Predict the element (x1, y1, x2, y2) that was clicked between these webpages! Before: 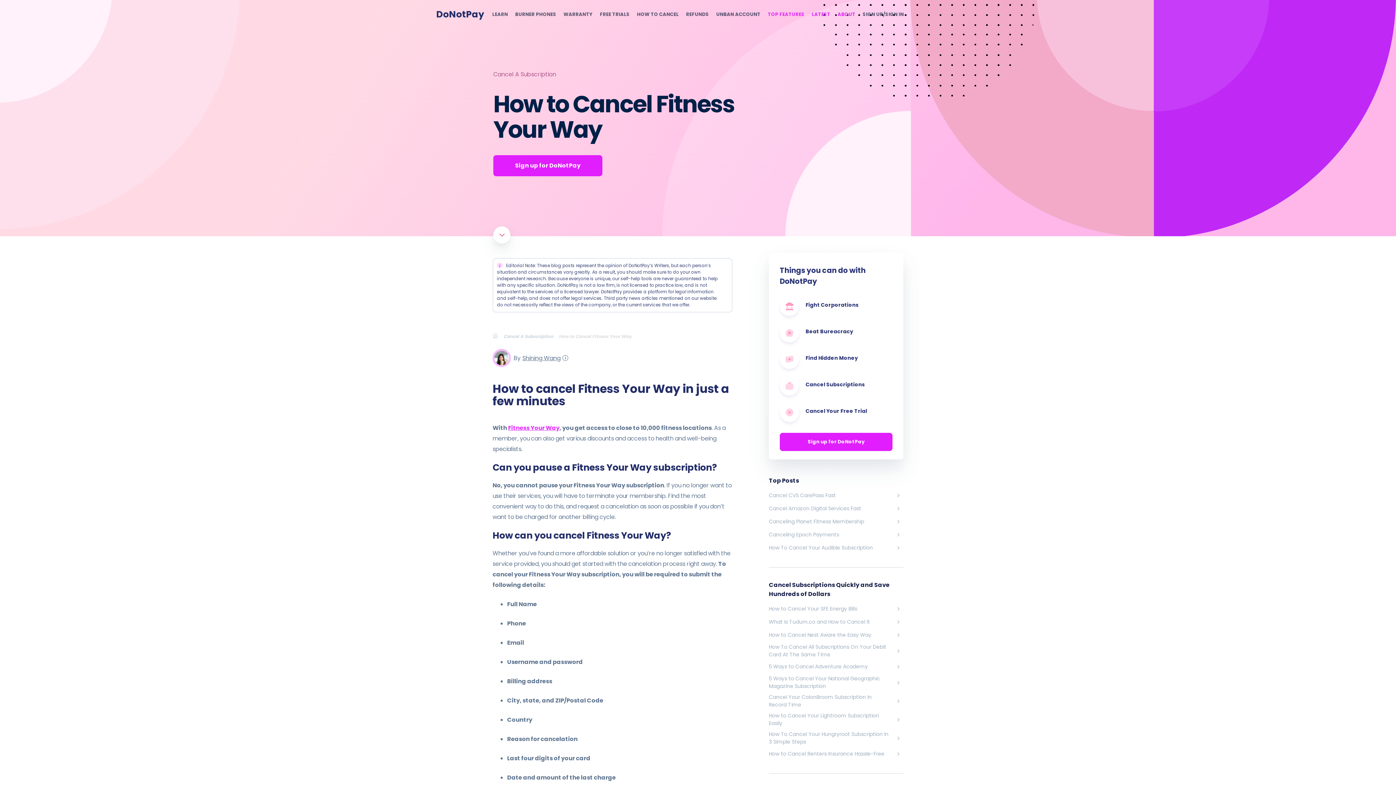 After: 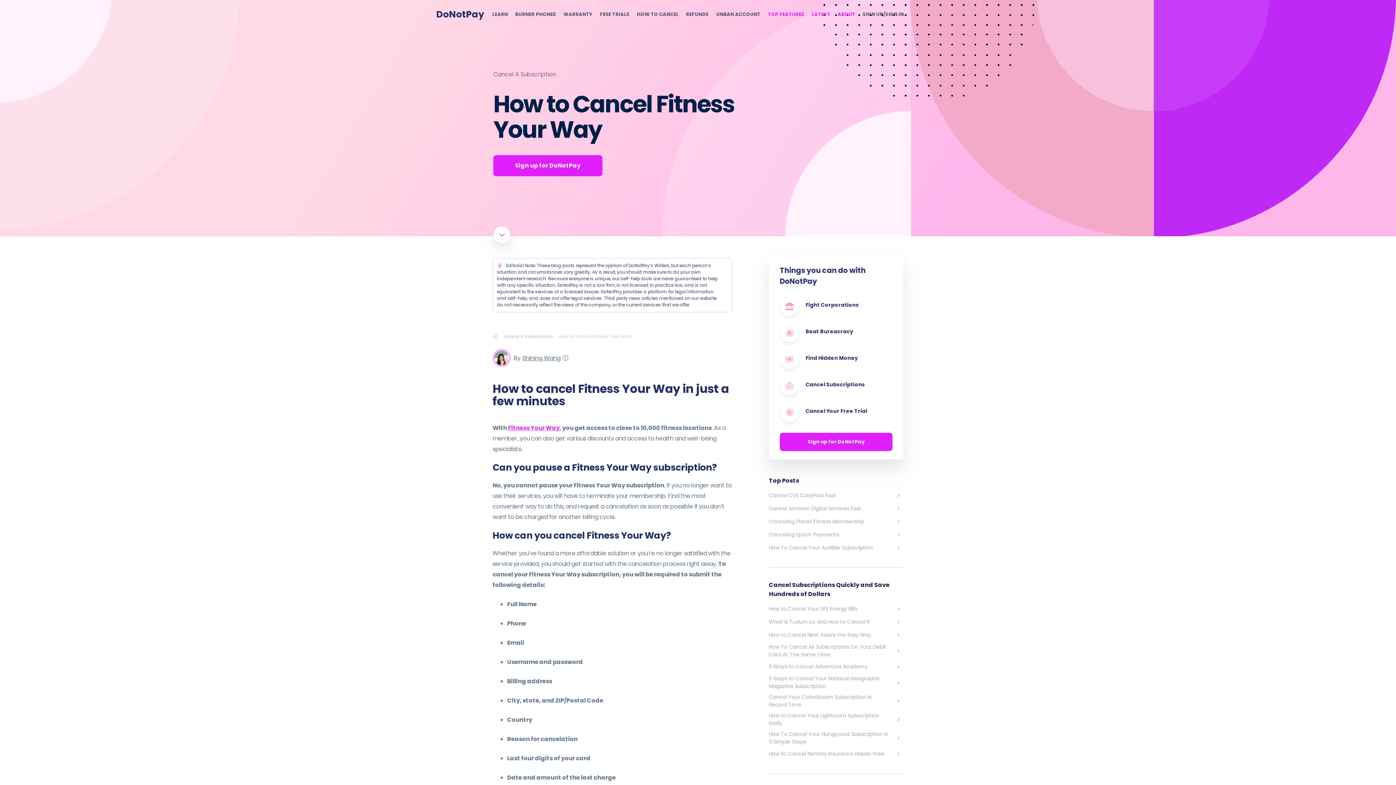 Action: bbox: (508, 424, 559, 432) label: Fitness Your Way